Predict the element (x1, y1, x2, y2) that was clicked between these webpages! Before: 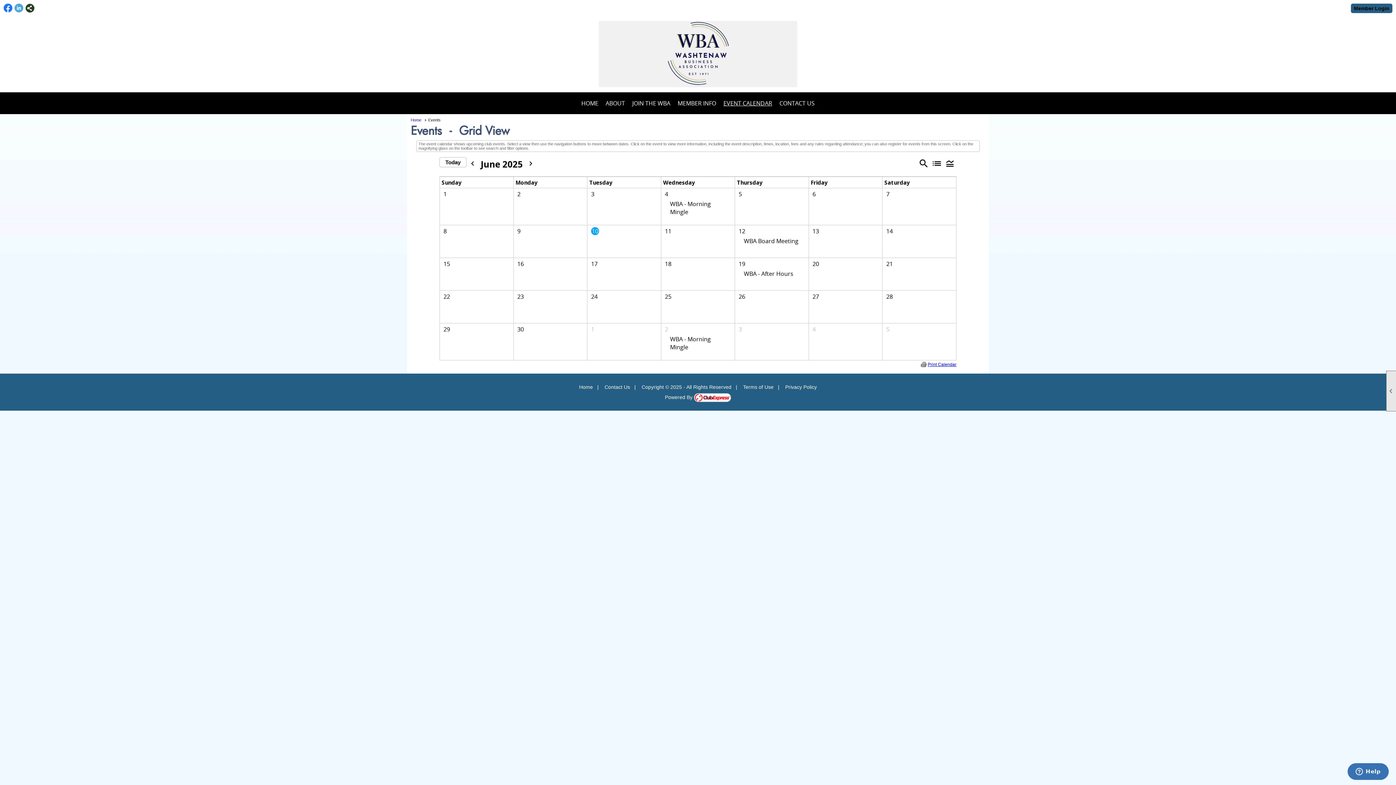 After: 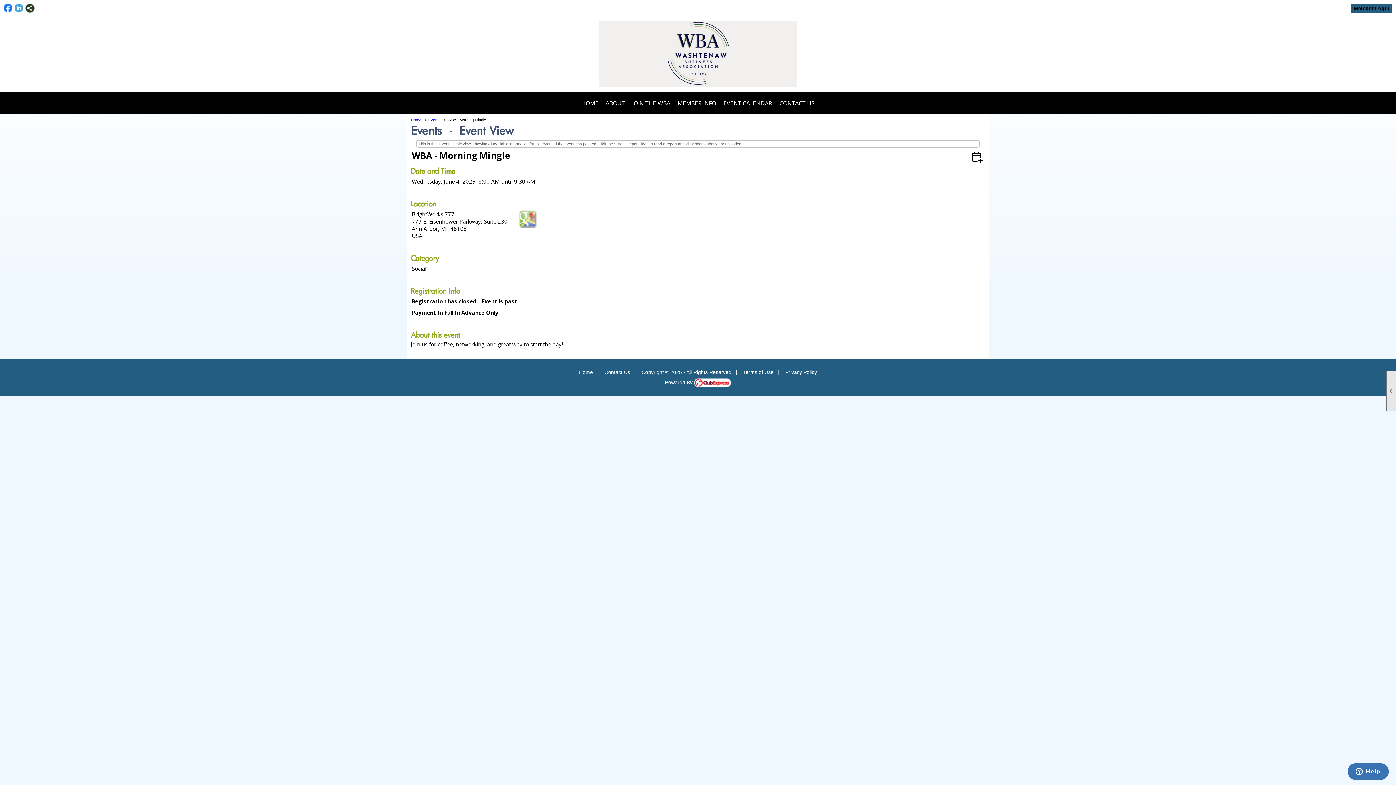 Action: label: WBA - Morning Mingle bbox: (670, 199, 710, 215)